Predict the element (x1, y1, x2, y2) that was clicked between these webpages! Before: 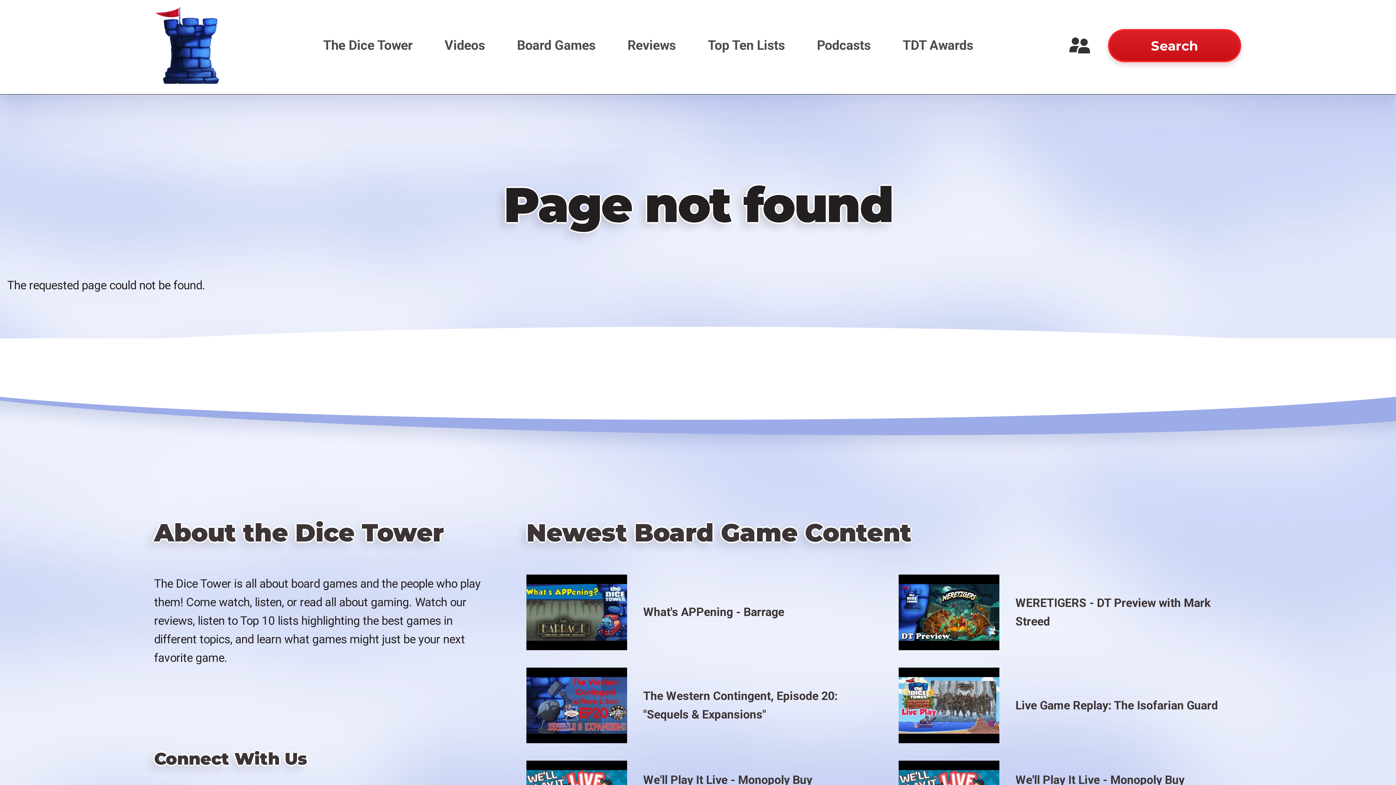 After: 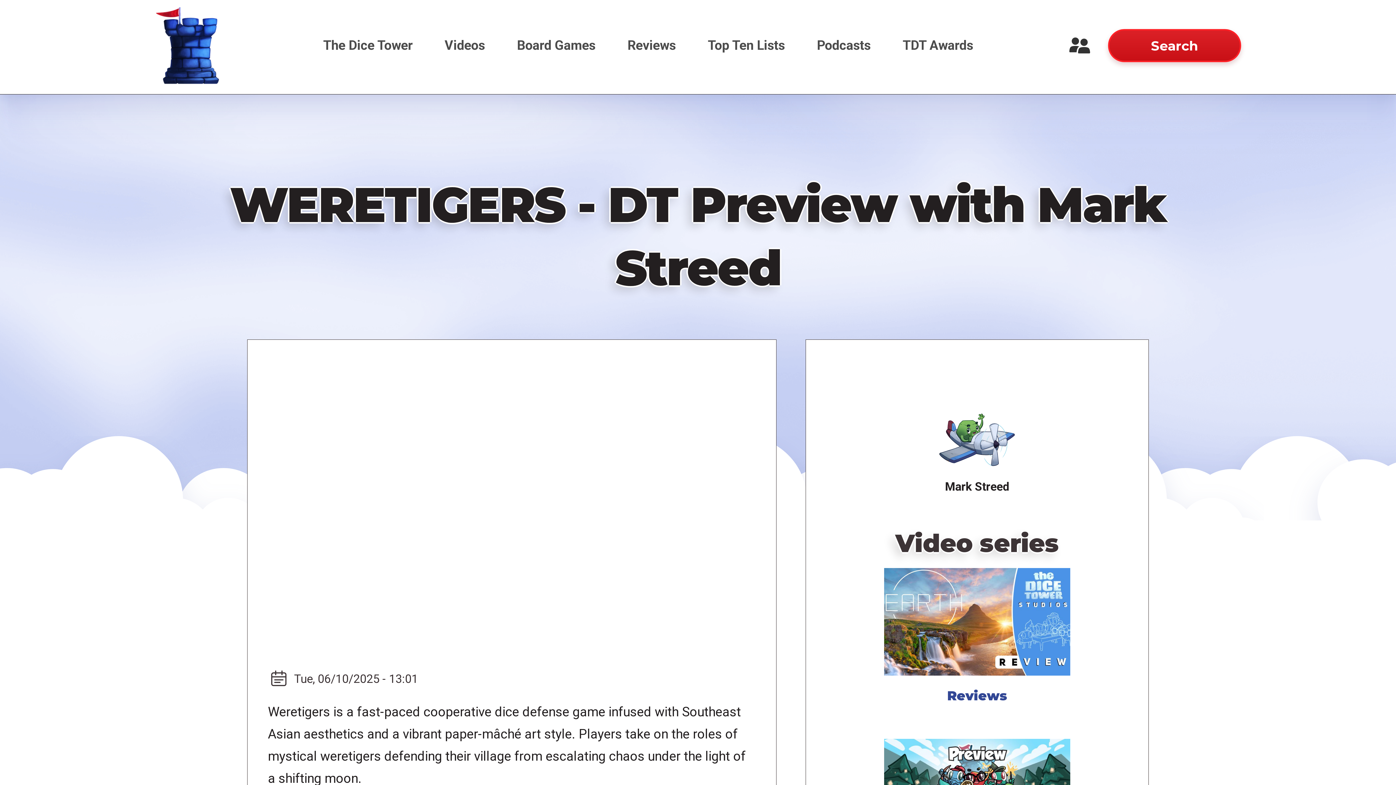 Action: bbox: (898, 574, 999, 650)